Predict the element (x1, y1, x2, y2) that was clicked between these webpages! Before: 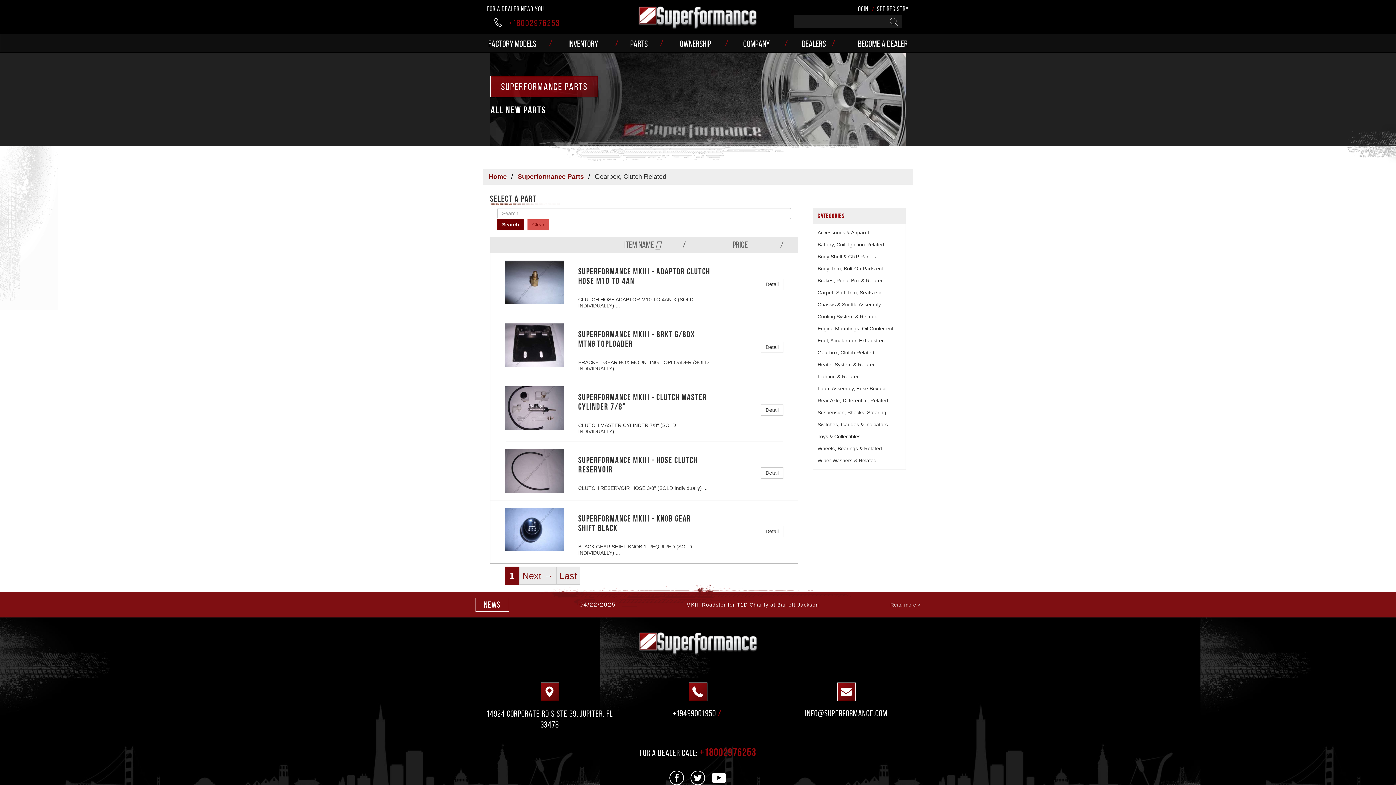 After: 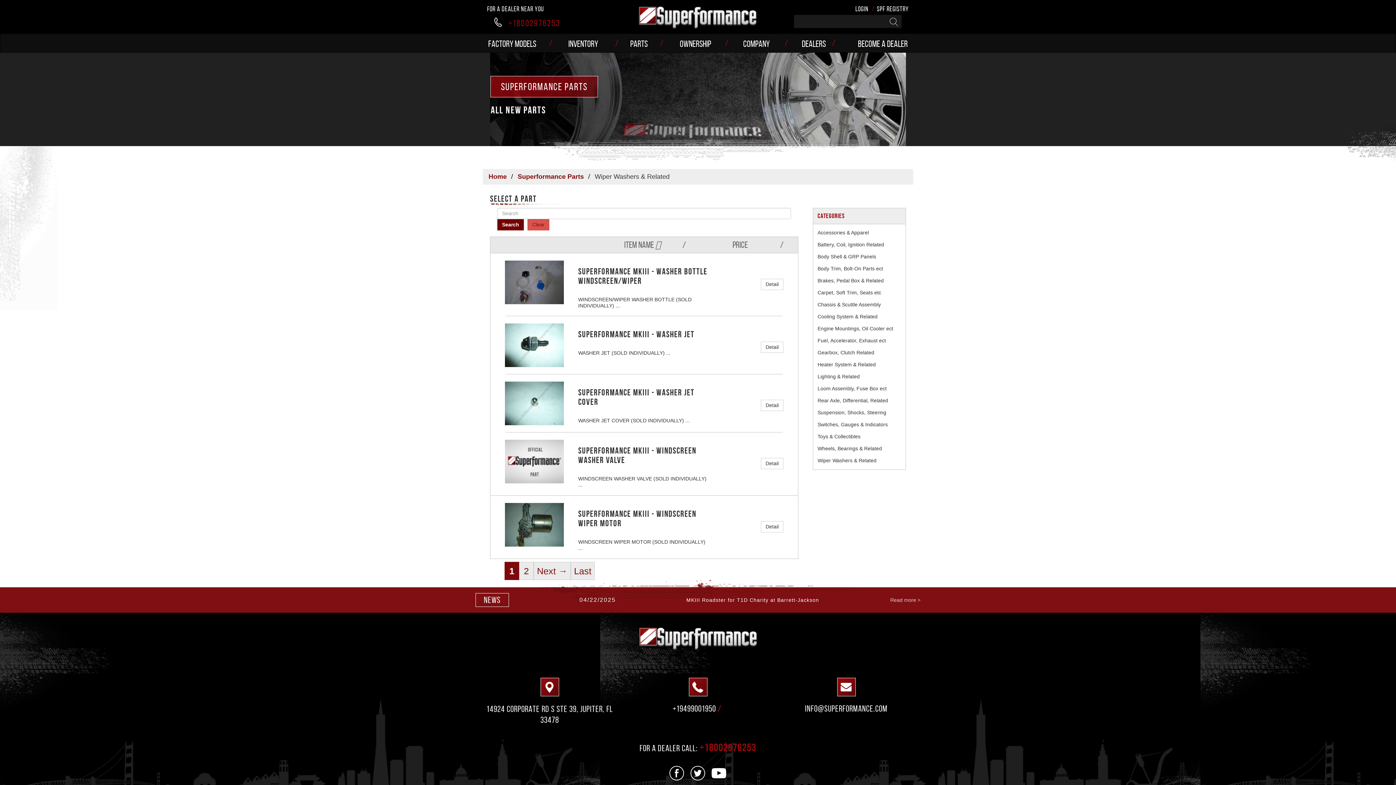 Action: label: Wiper Washers & Related bbox: (813, 457, 876, 463)